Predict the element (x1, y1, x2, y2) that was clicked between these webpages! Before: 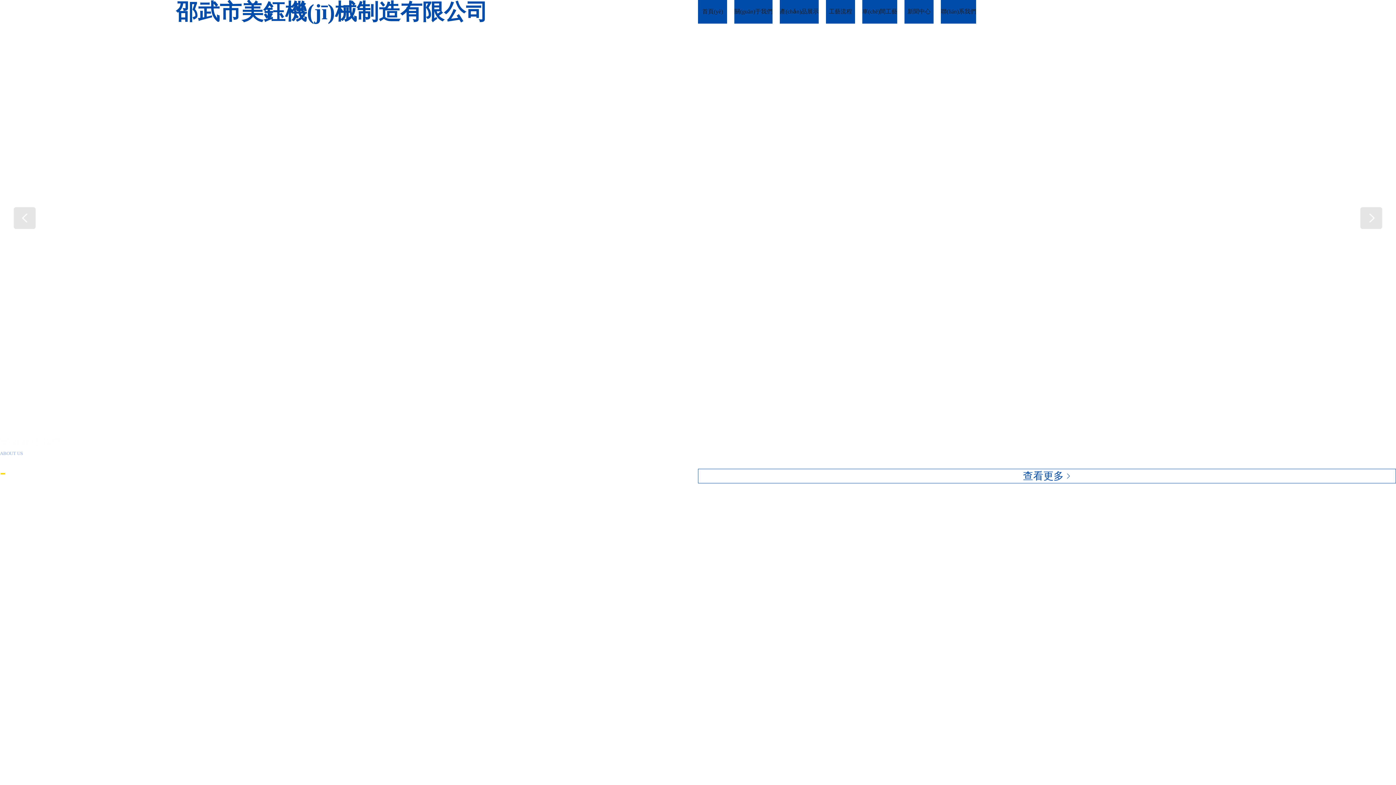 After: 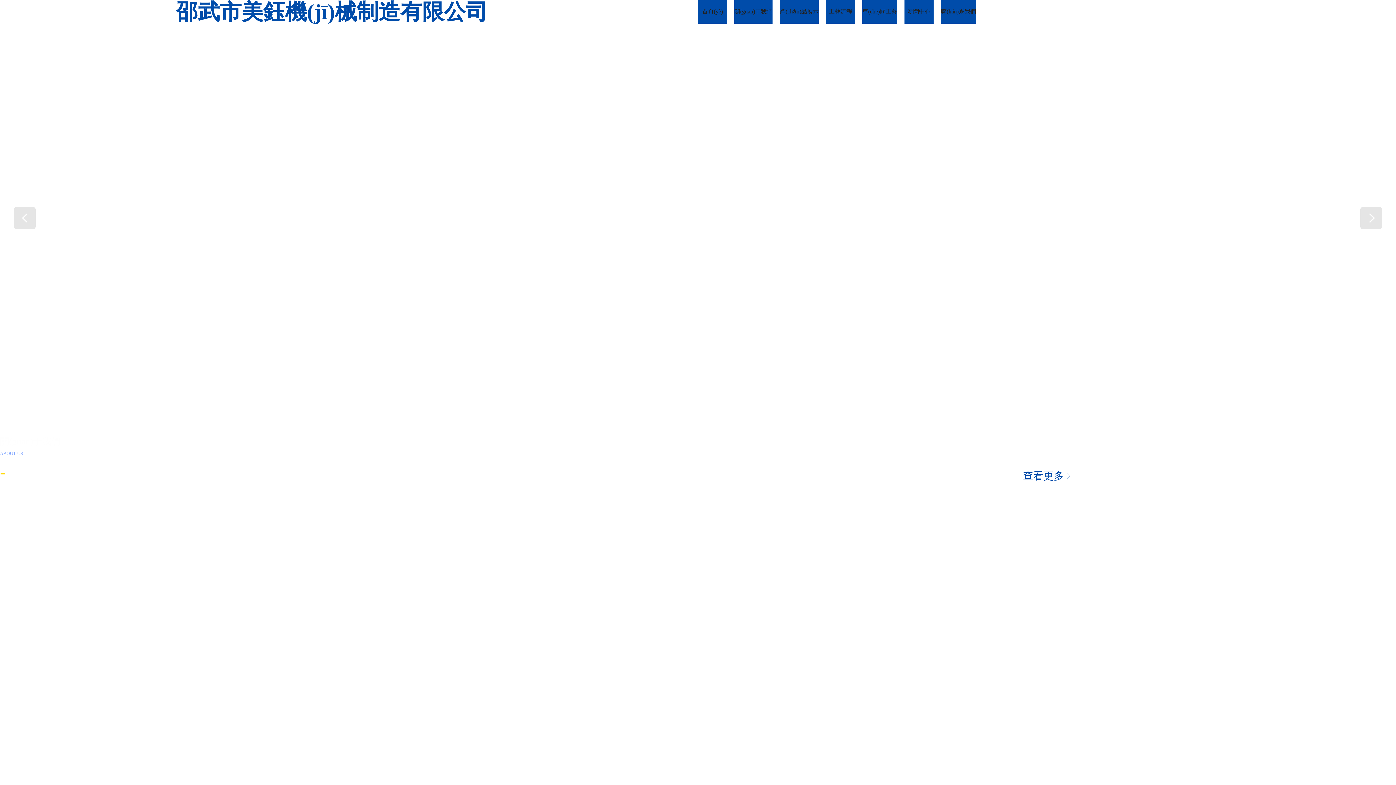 Action: bbox: (0, 0, 1396, 436)